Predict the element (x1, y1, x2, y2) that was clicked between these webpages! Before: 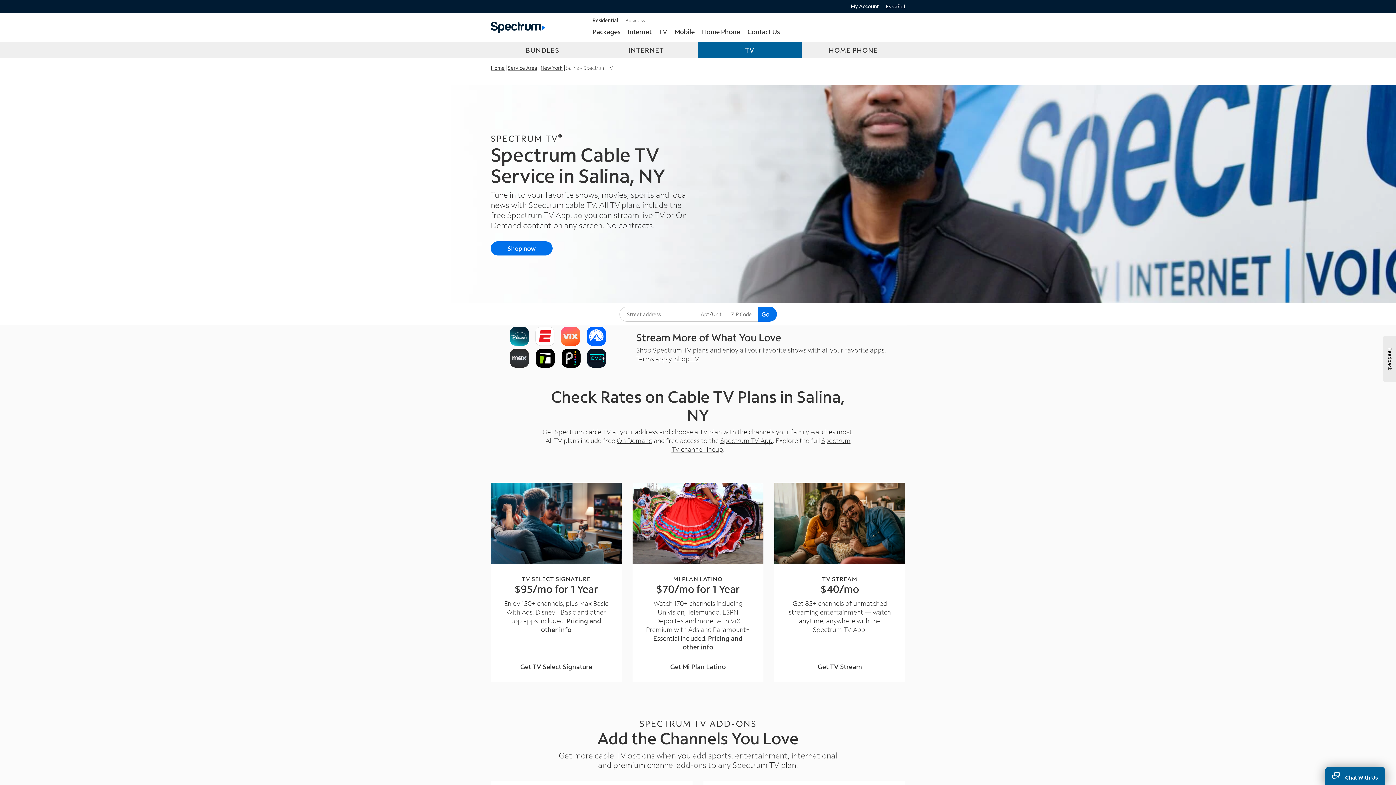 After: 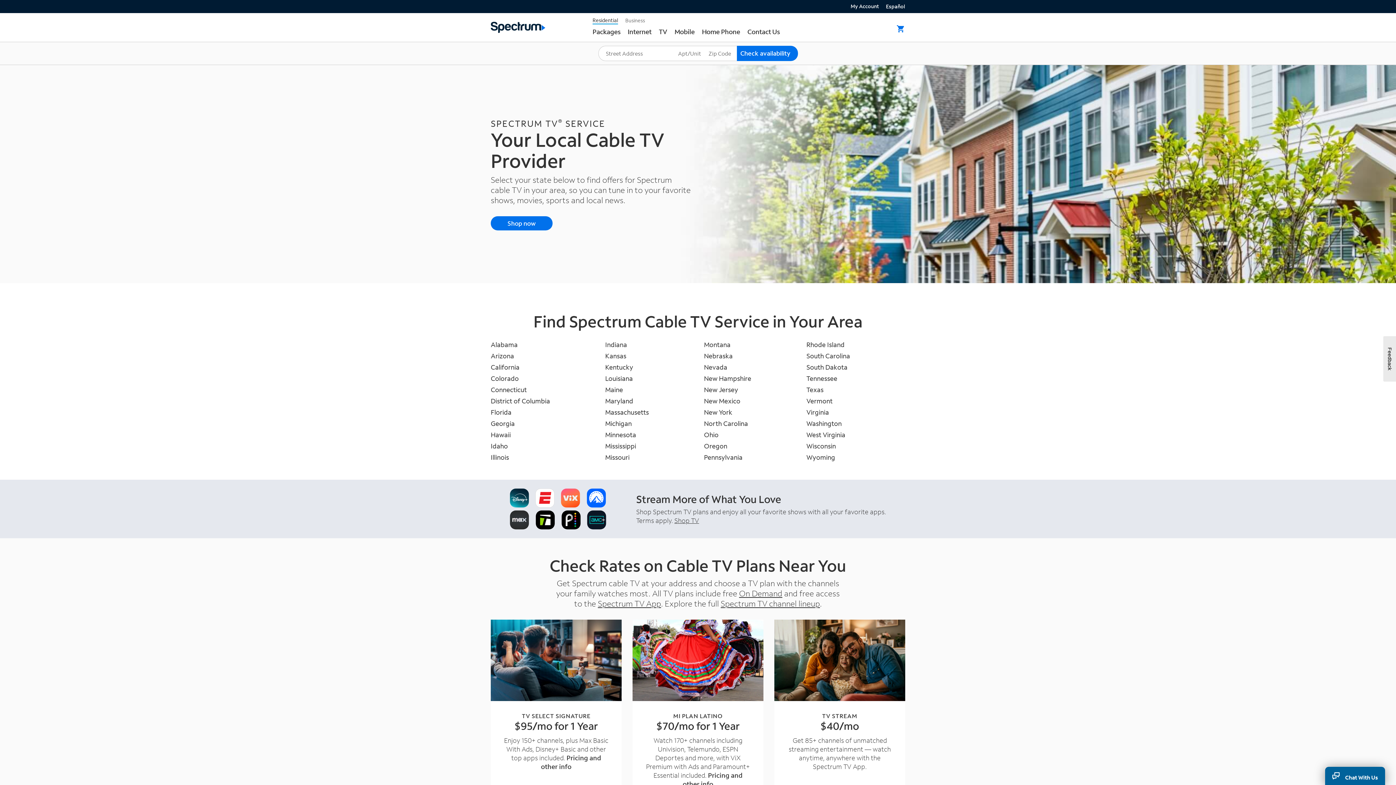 Action: label: Service Area bbox: (508, 64, 537, 71)